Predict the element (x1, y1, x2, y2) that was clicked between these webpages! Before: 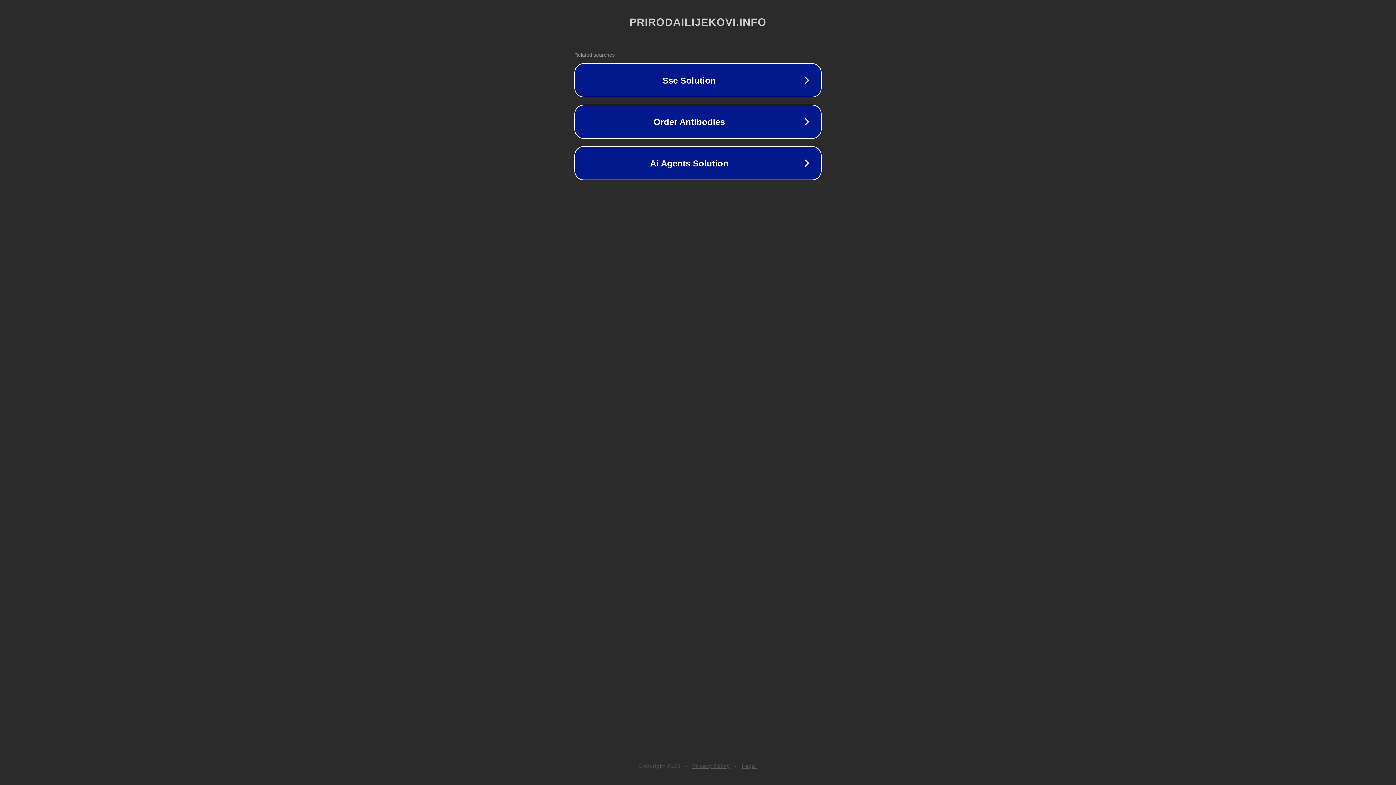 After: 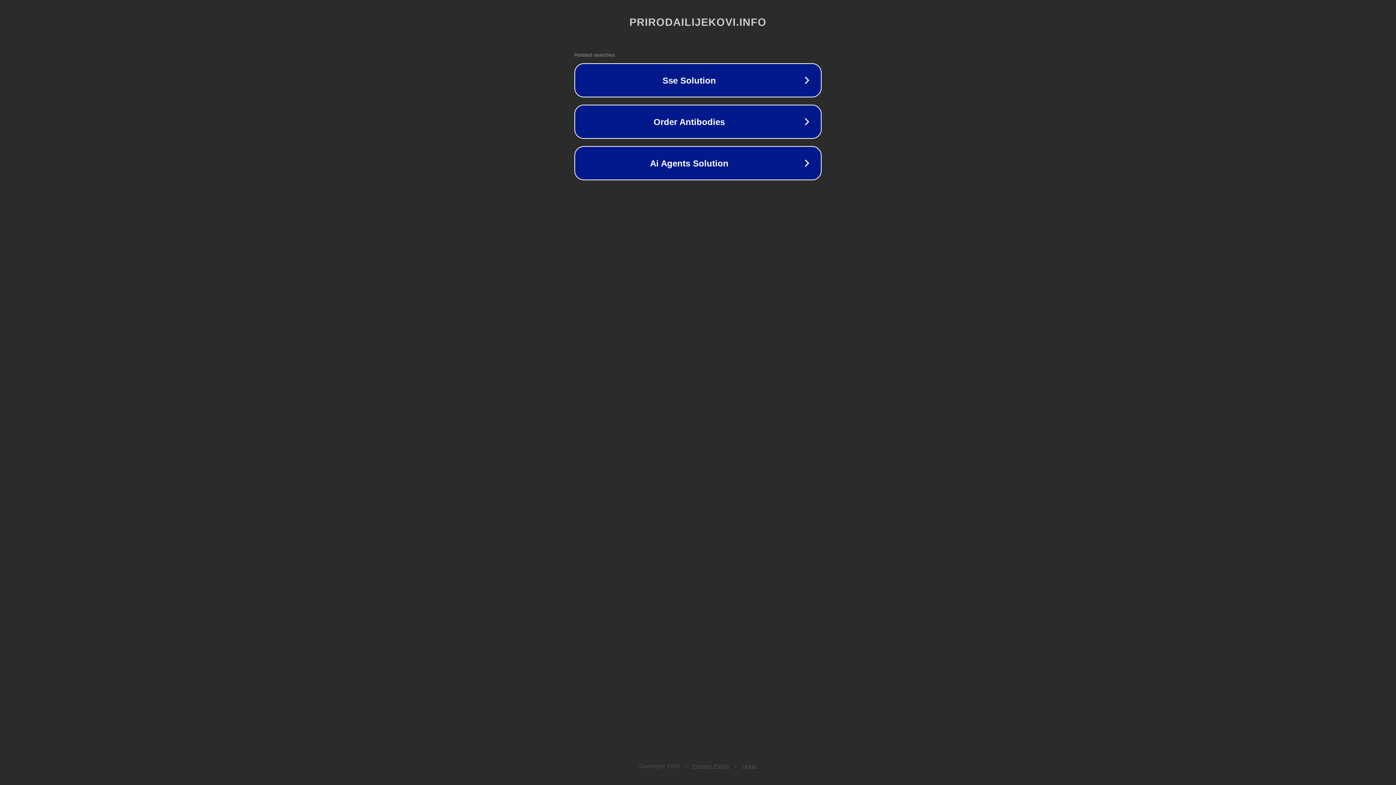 Action: label: Legal bbox: (742, 763, 757, 769)